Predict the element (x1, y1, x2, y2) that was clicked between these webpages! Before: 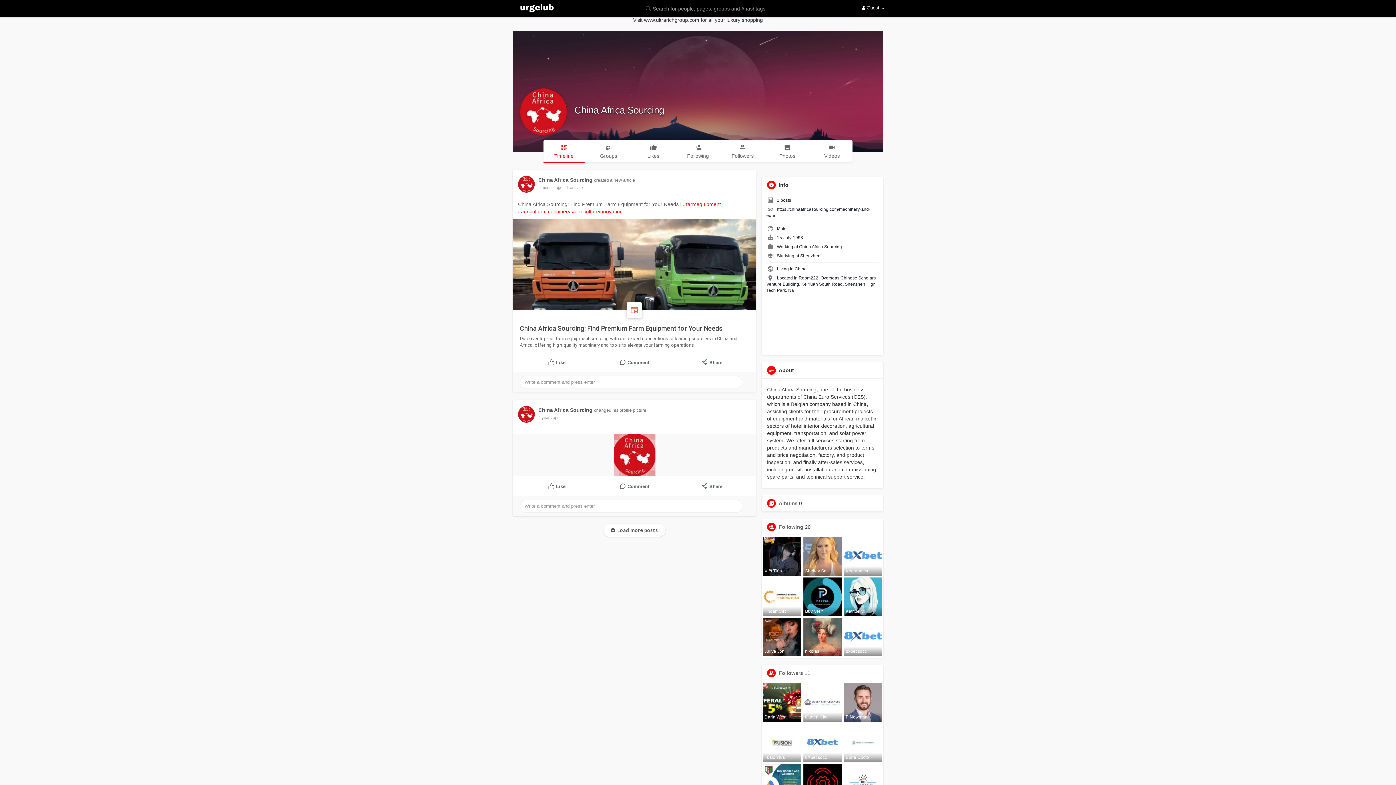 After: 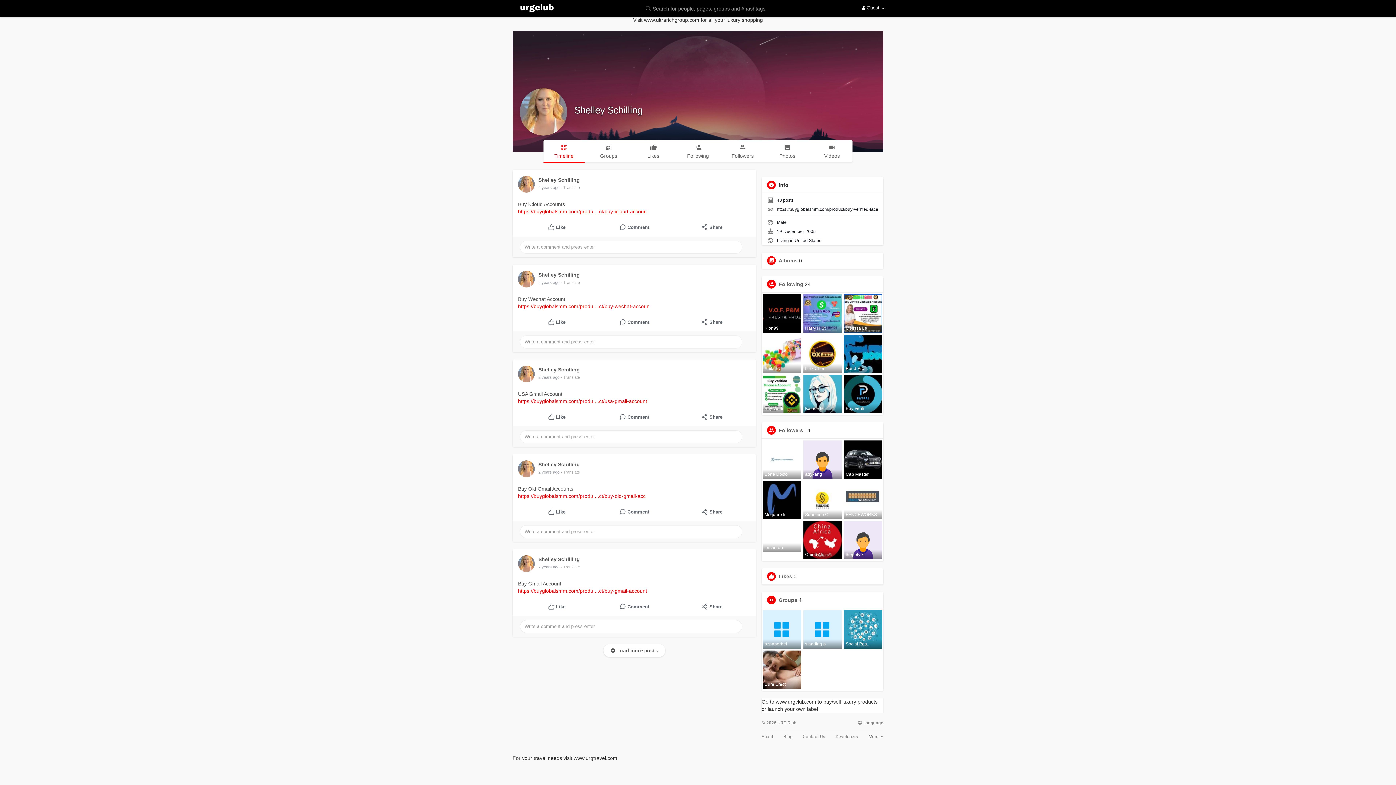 Action: label: Shelley Sc bbox: (803, 537, 841, 575)